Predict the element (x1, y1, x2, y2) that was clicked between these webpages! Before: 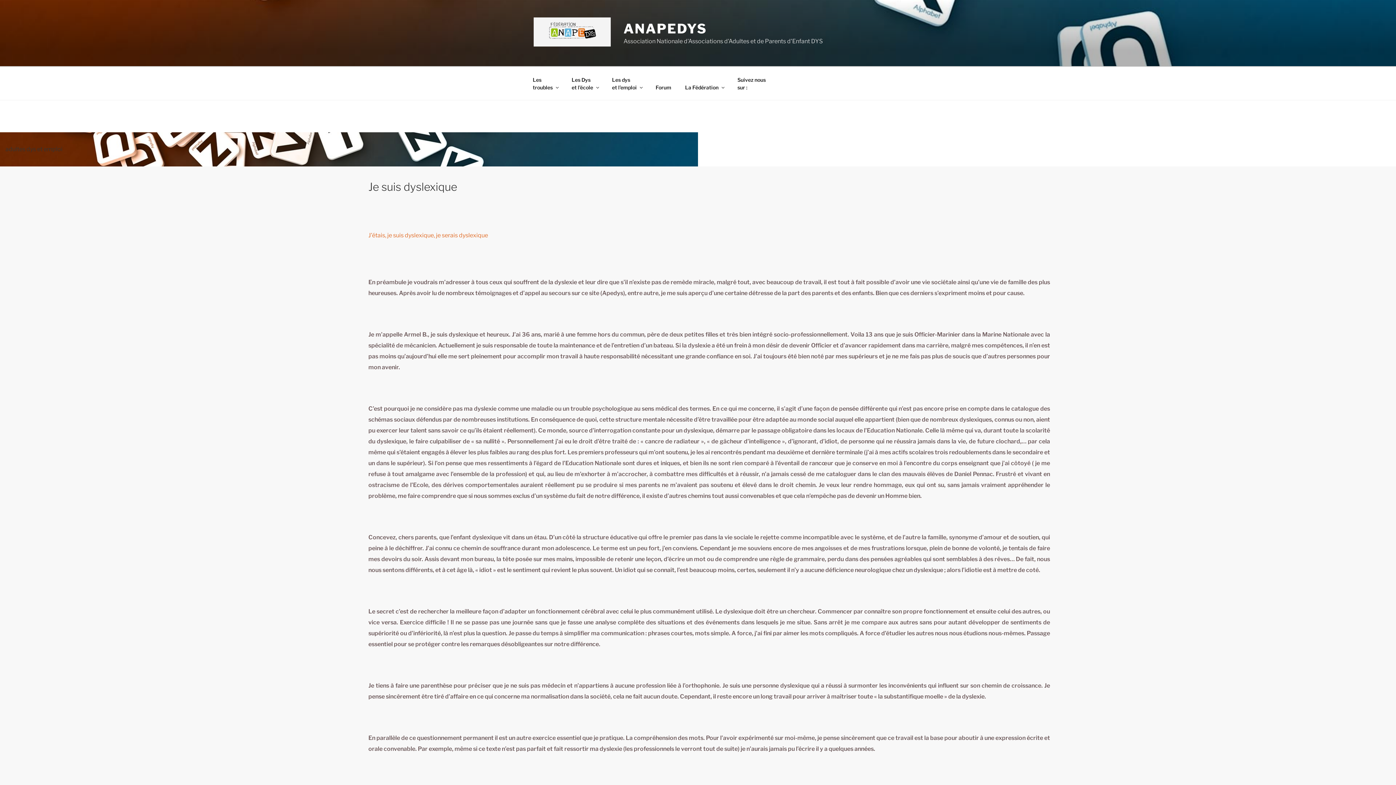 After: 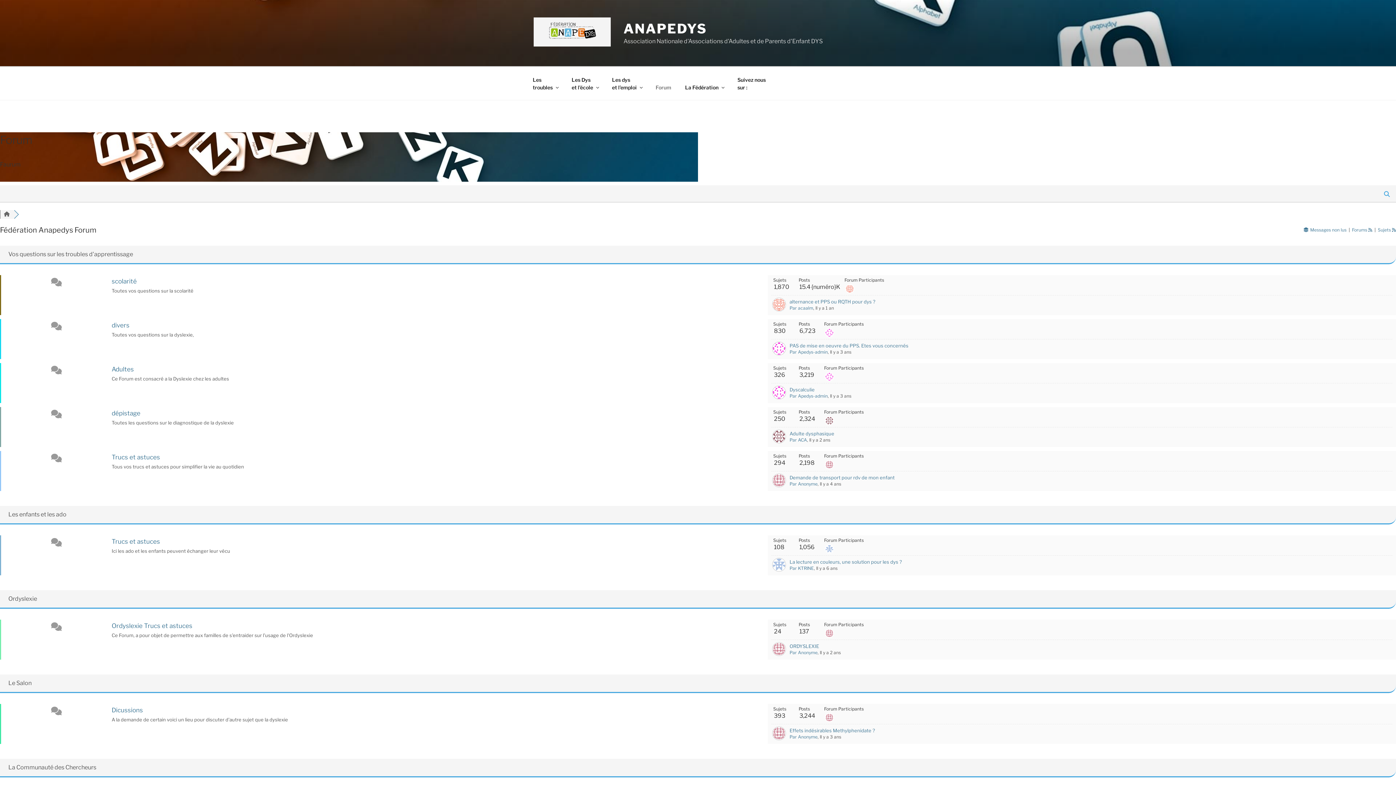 Action: bbox: (649, 78, 677, 96) label: Forum